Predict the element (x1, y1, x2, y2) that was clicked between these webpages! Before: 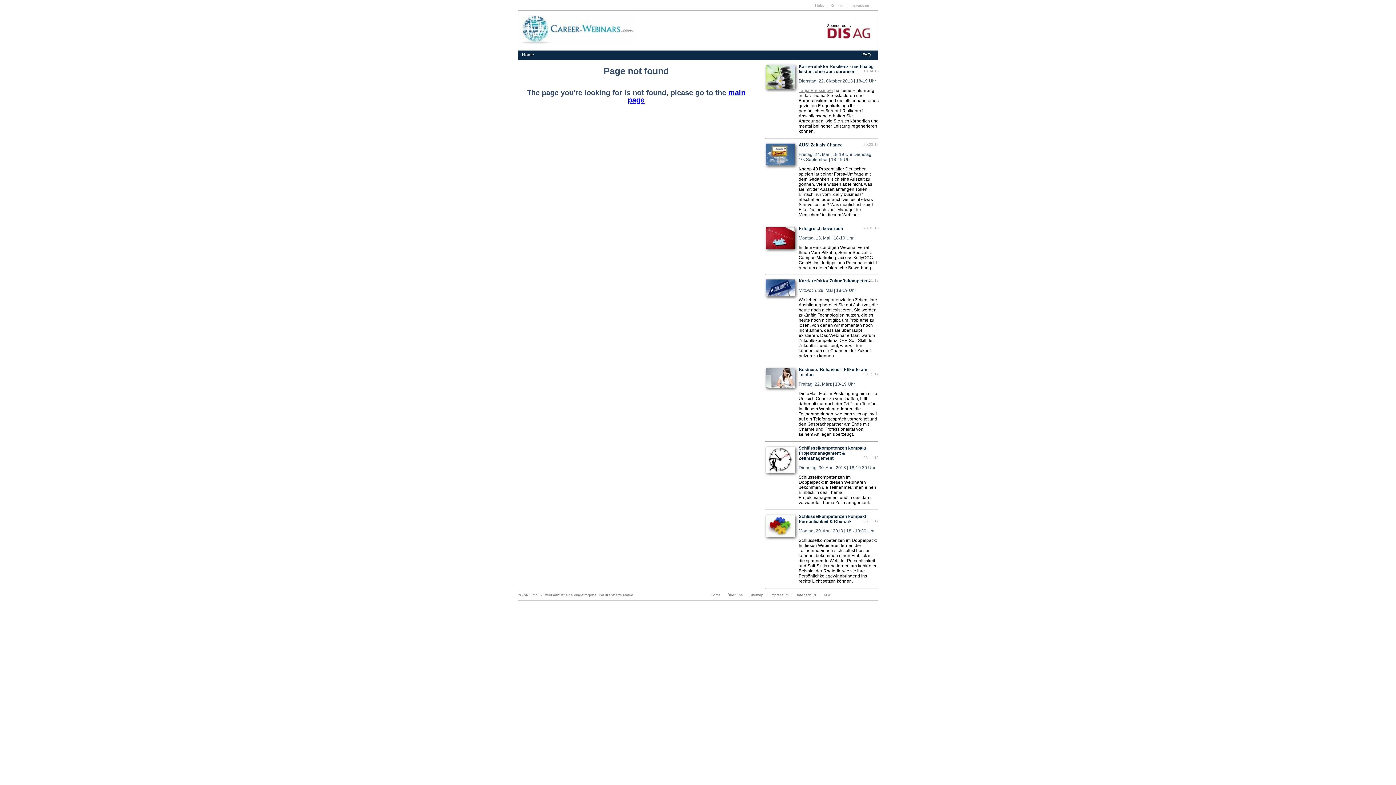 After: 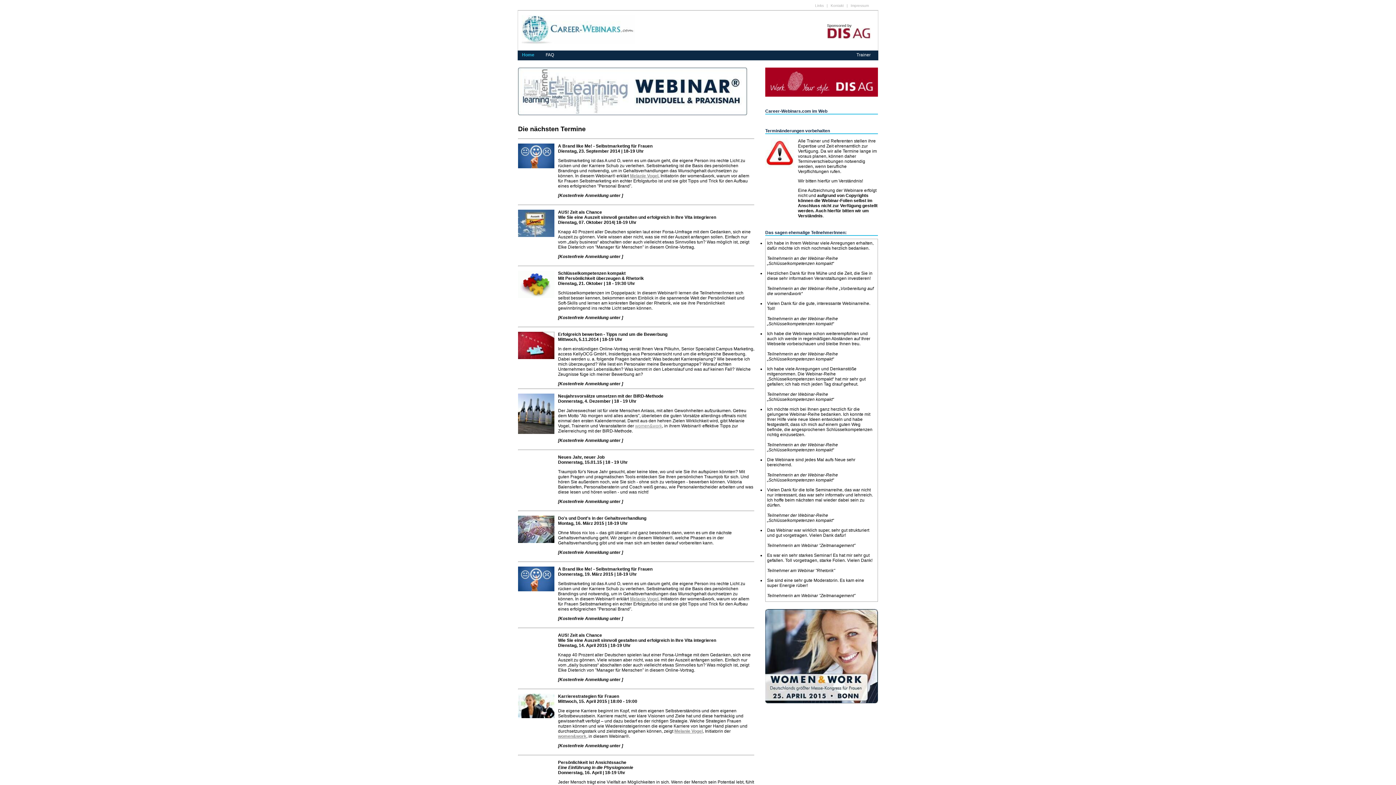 Action: label: Home bbox: (518, 50, 541, 59)